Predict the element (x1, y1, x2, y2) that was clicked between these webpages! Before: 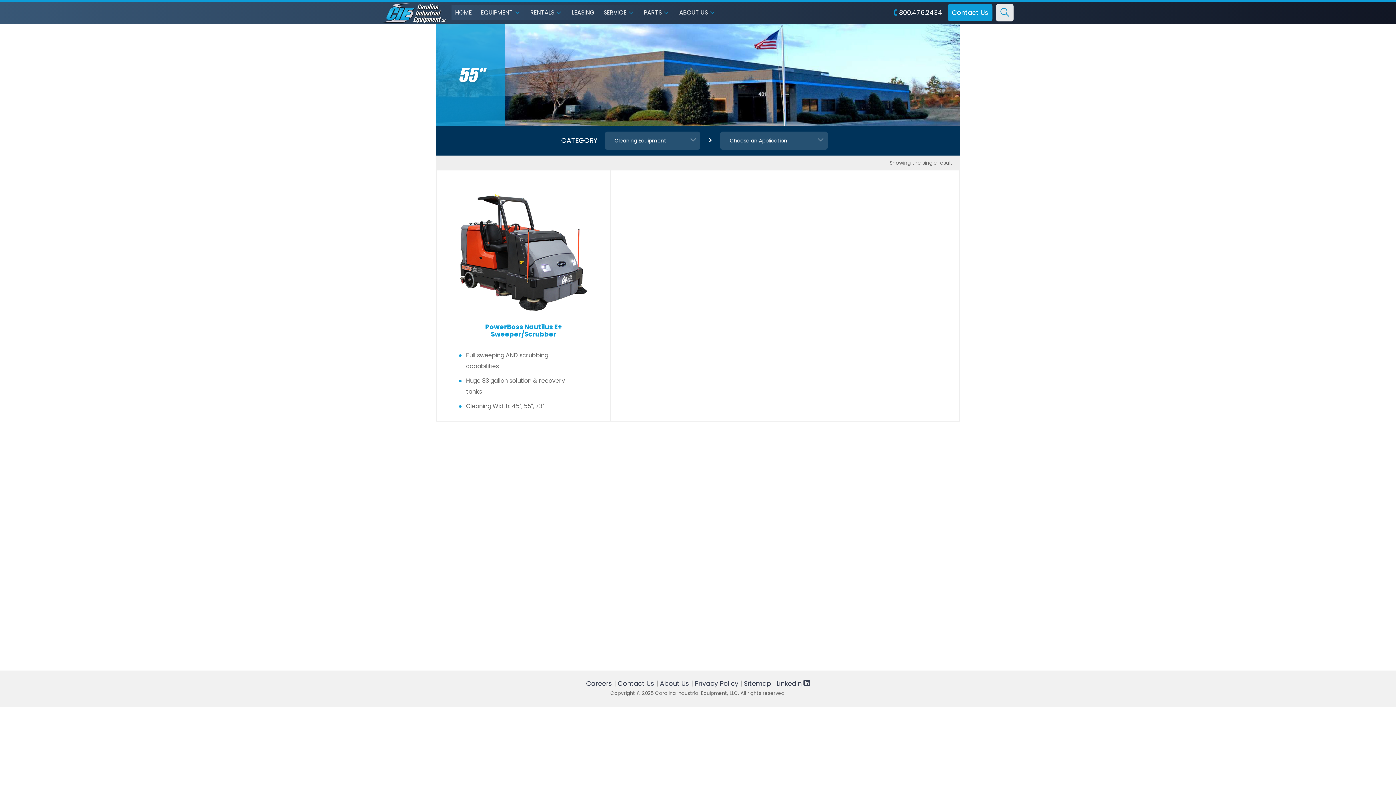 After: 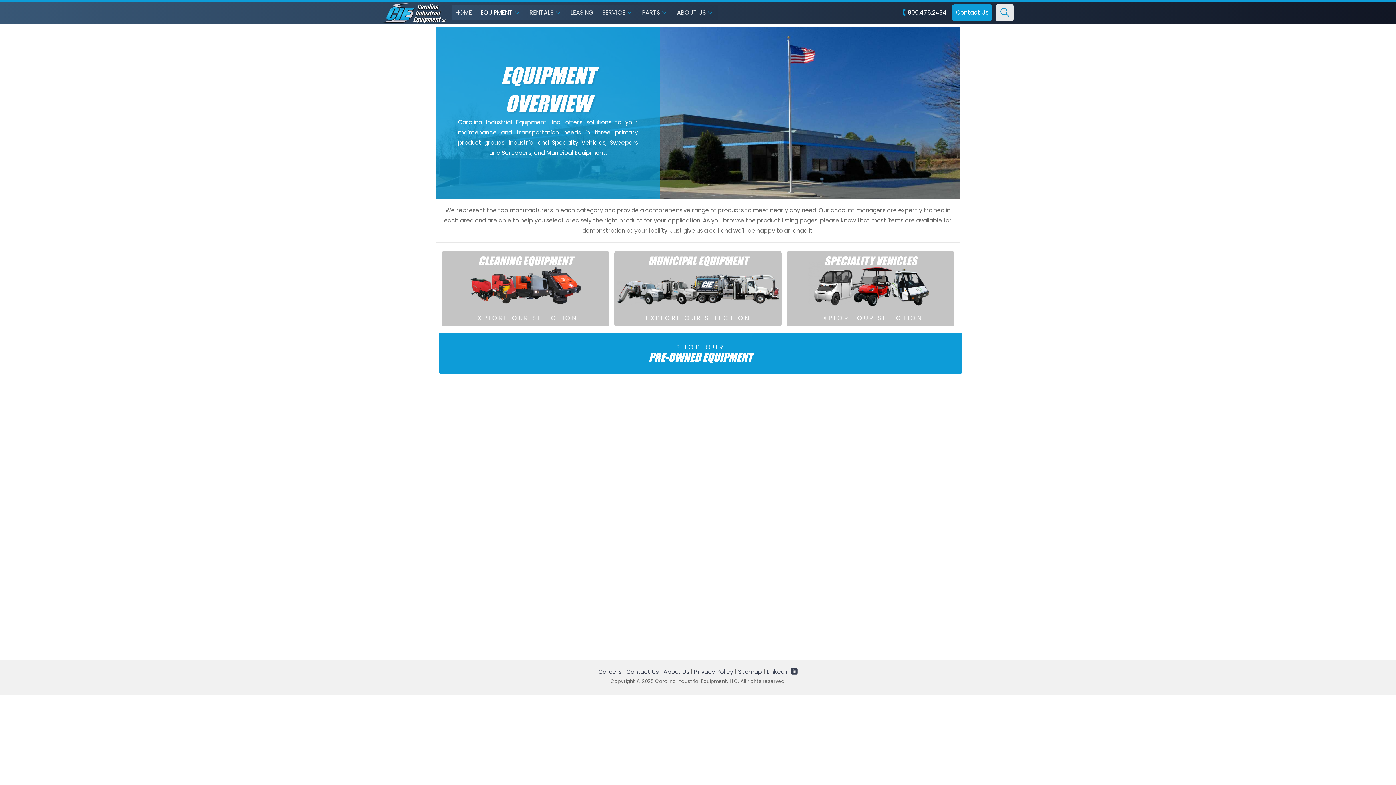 Action: label: EQUIPMENT bbox: (477, 5, 525, 20)